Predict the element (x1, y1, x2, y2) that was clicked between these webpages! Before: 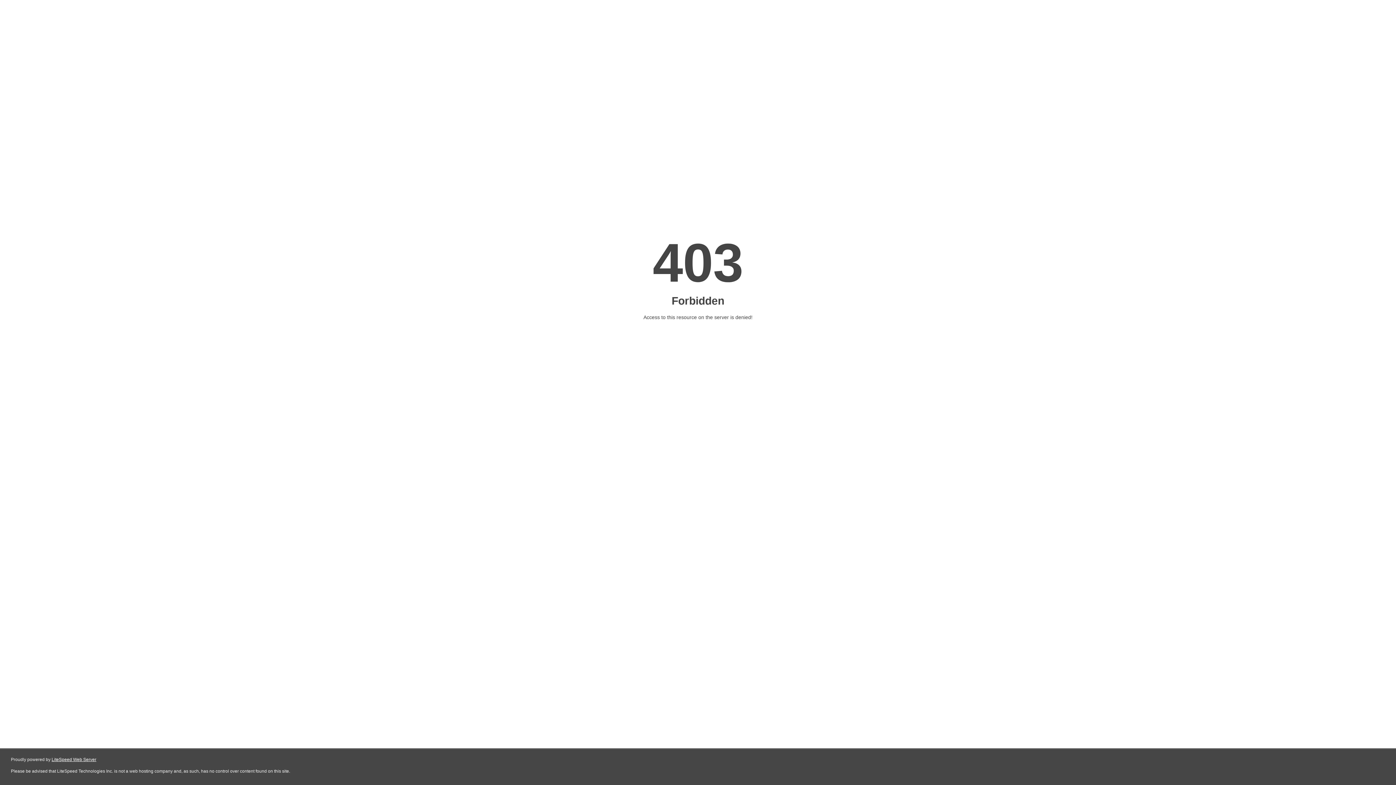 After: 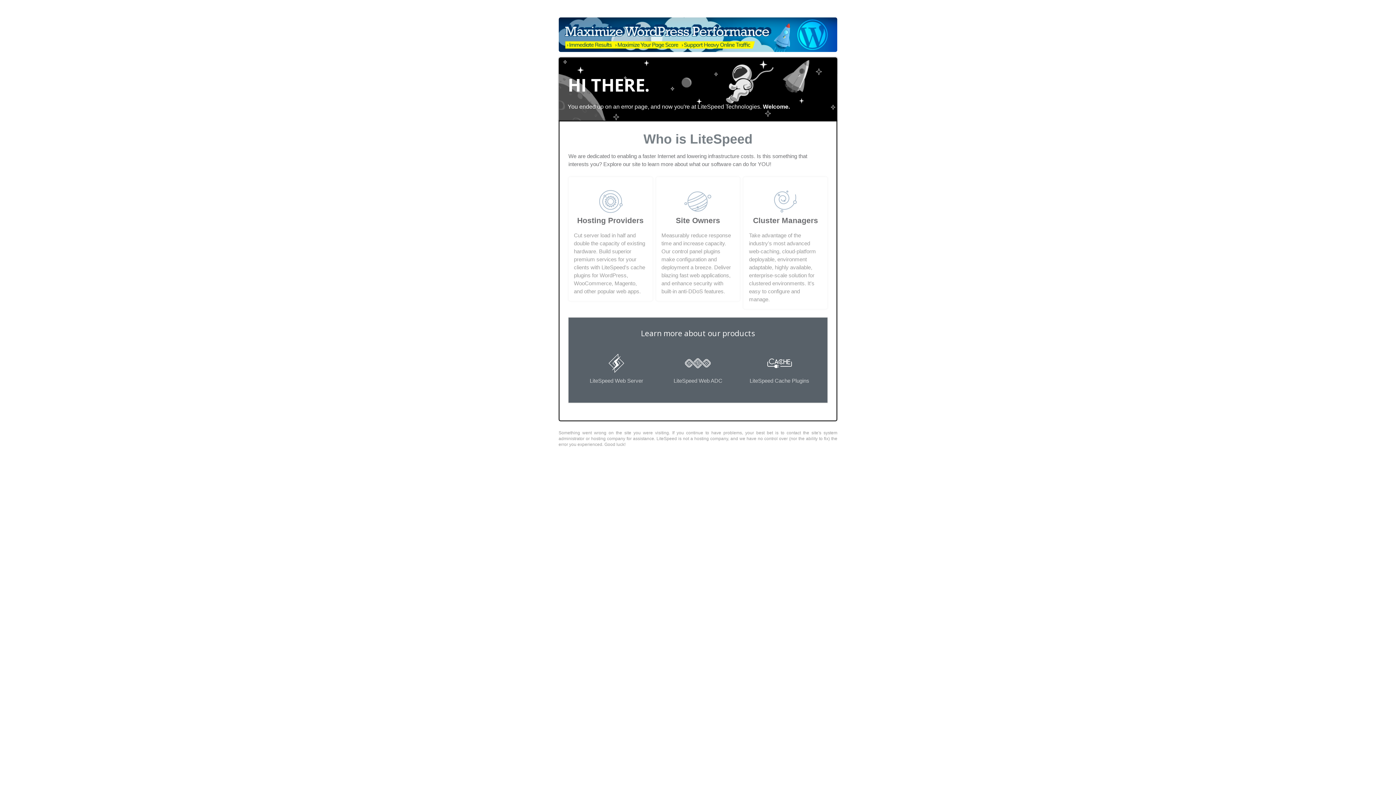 Action: label: LiteSpeed Web Server bbox: (51, 757, 96, 762)